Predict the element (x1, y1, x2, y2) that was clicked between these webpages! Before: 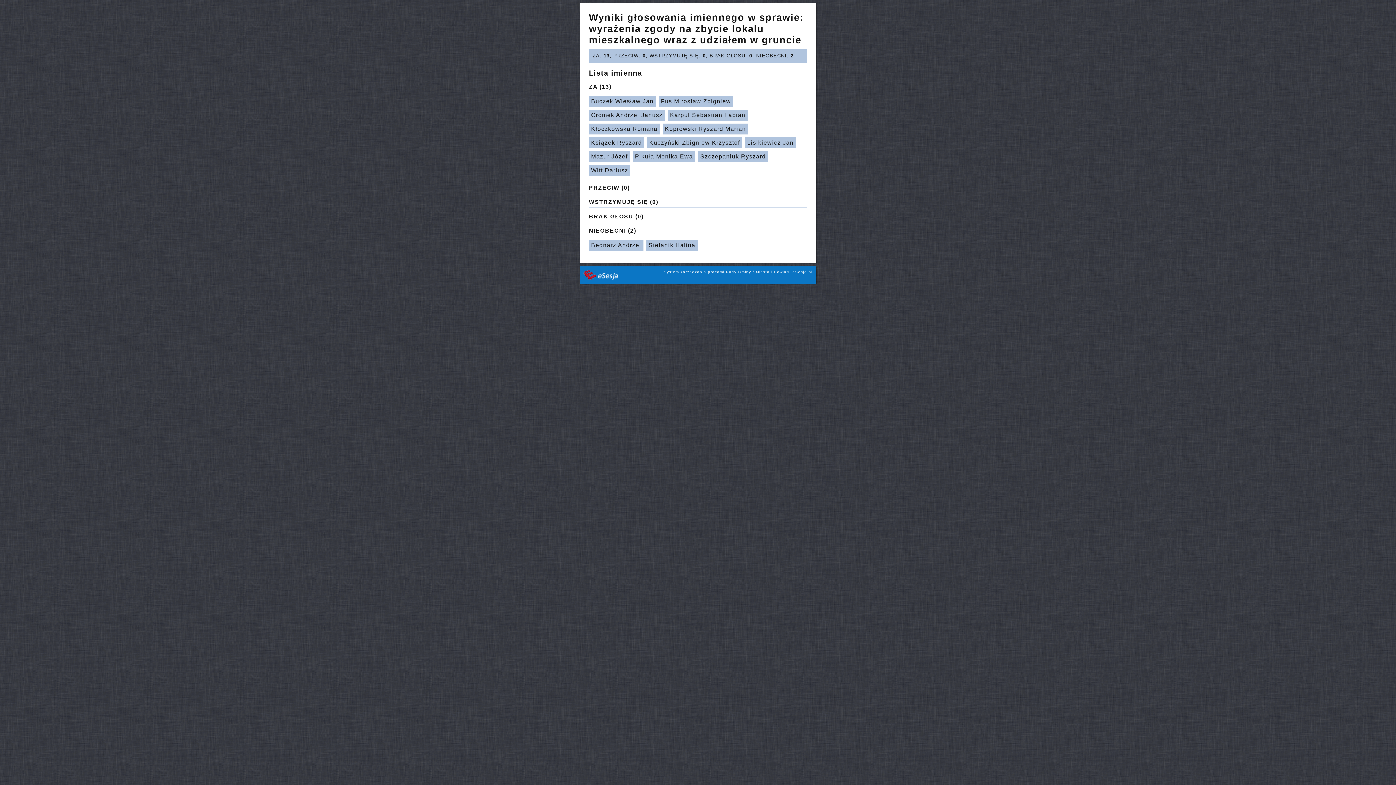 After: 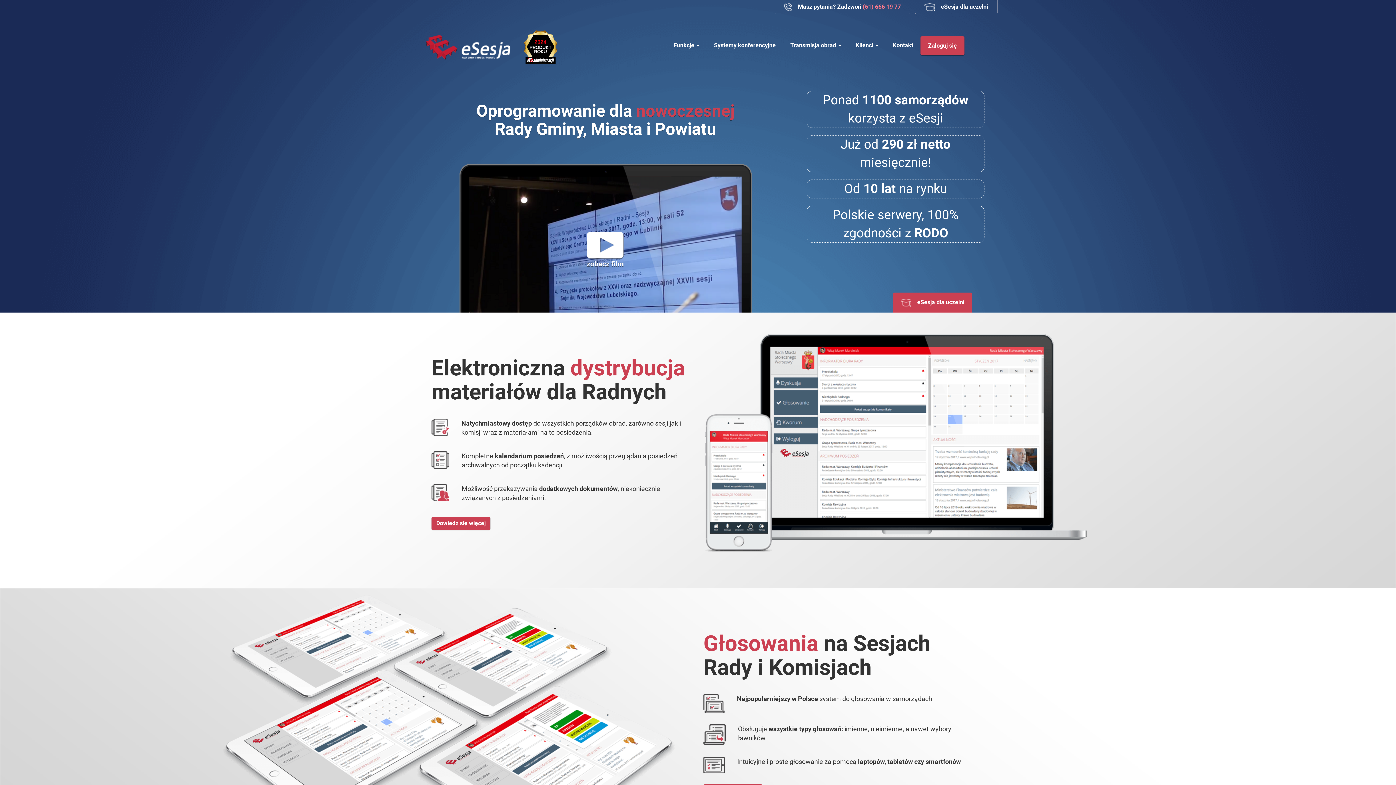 Action: bbox: (583, 270, 618, 280)